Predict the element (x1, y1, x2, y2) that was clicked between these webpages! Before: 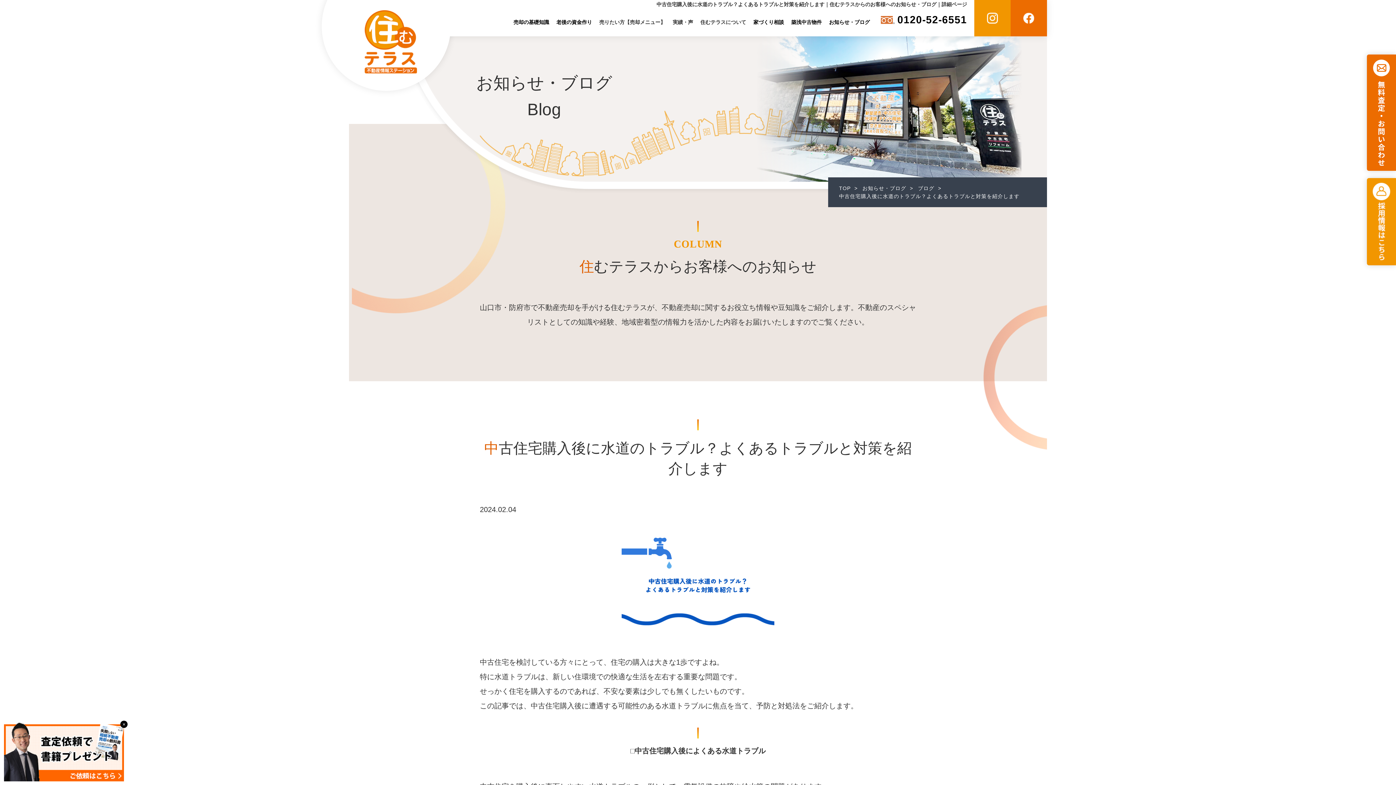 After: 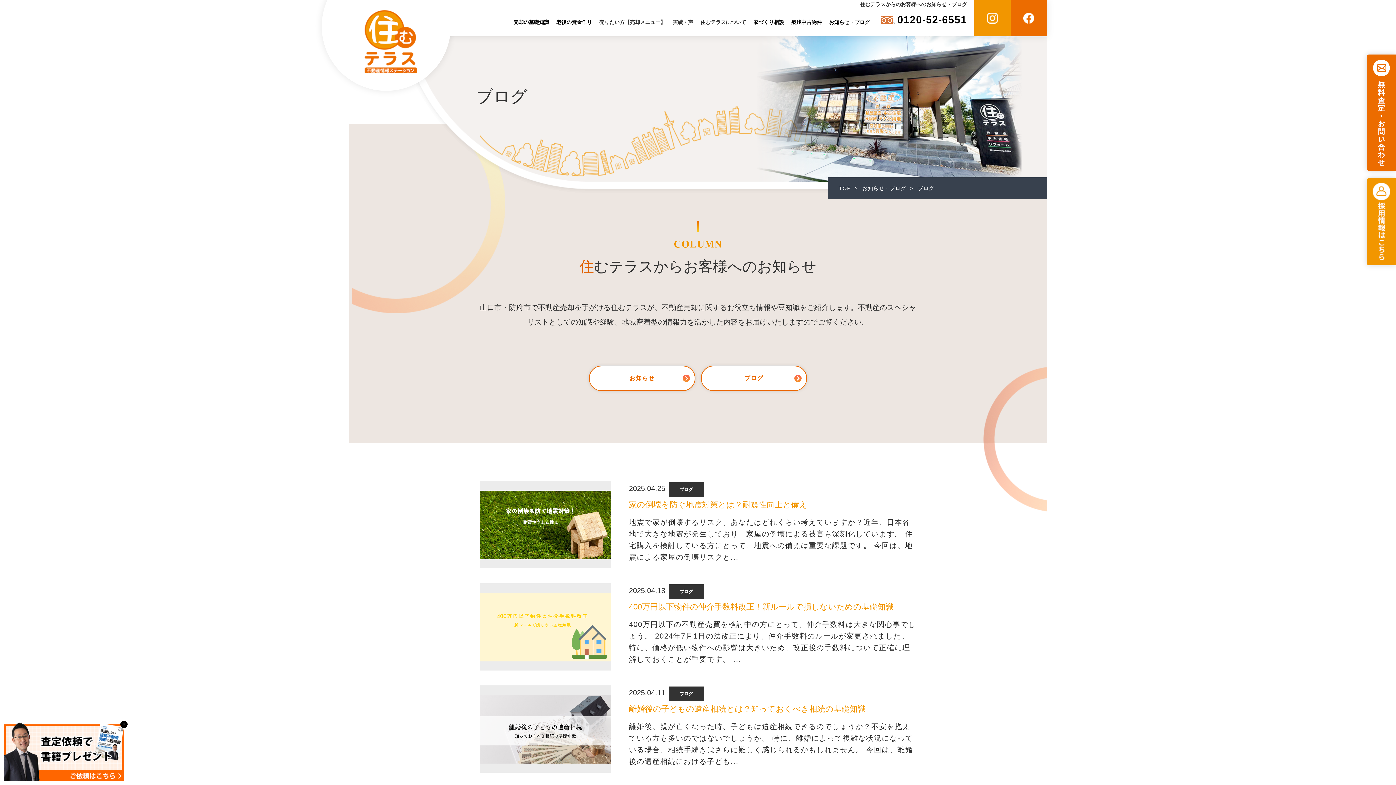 Action: label: ブログ bbox: (918, 184, 934, 192)